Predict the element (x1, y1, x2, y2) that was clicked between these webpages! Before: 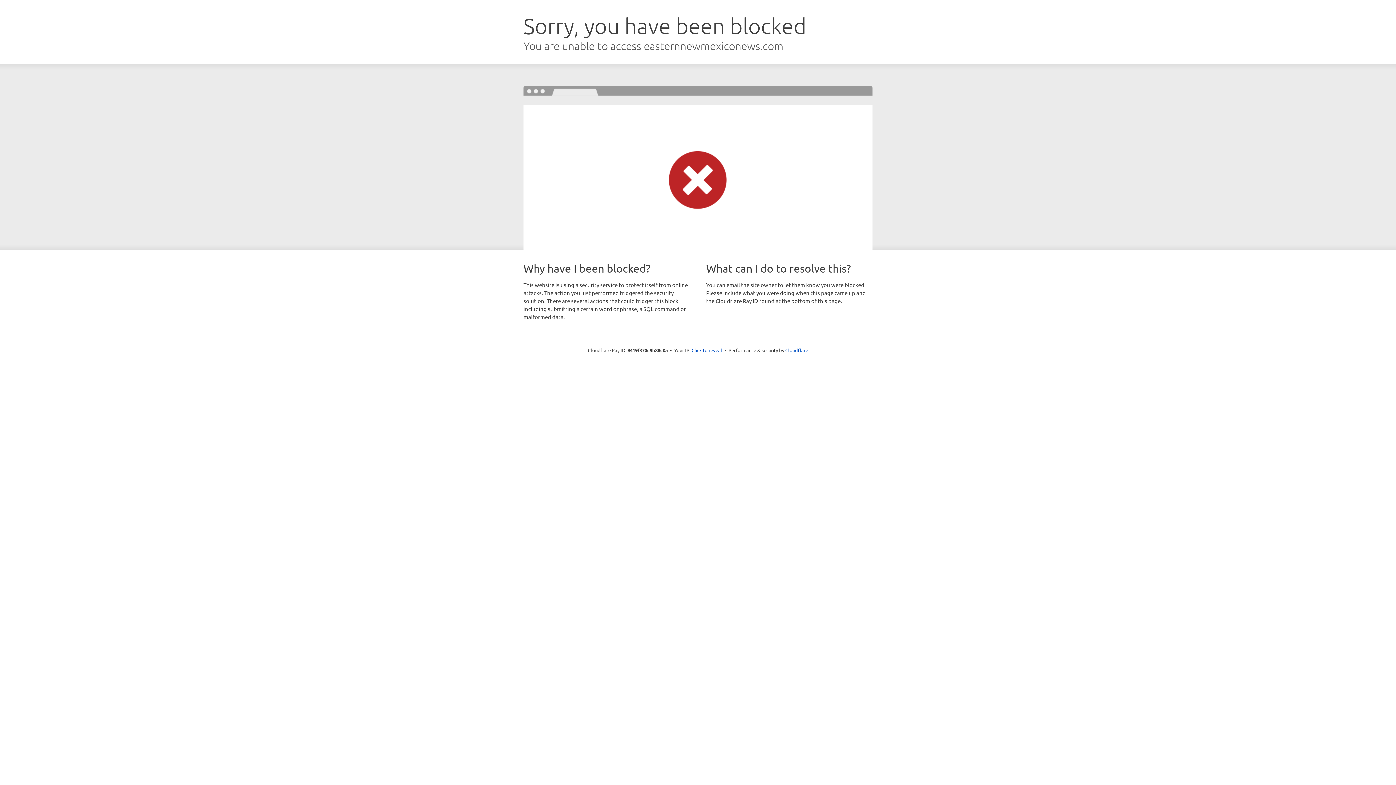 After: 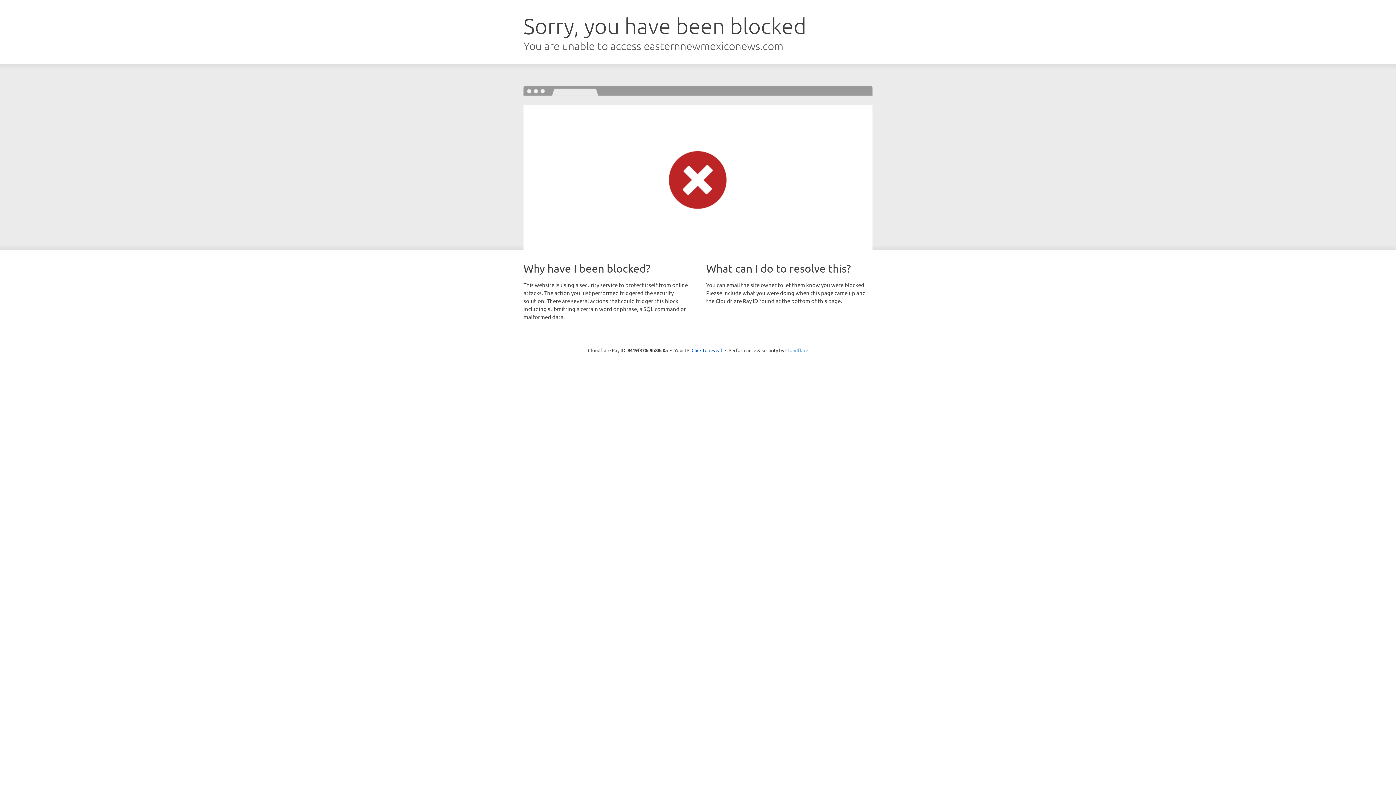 Action: bbox: (785, 347, 808, 353) label: Cloudflare